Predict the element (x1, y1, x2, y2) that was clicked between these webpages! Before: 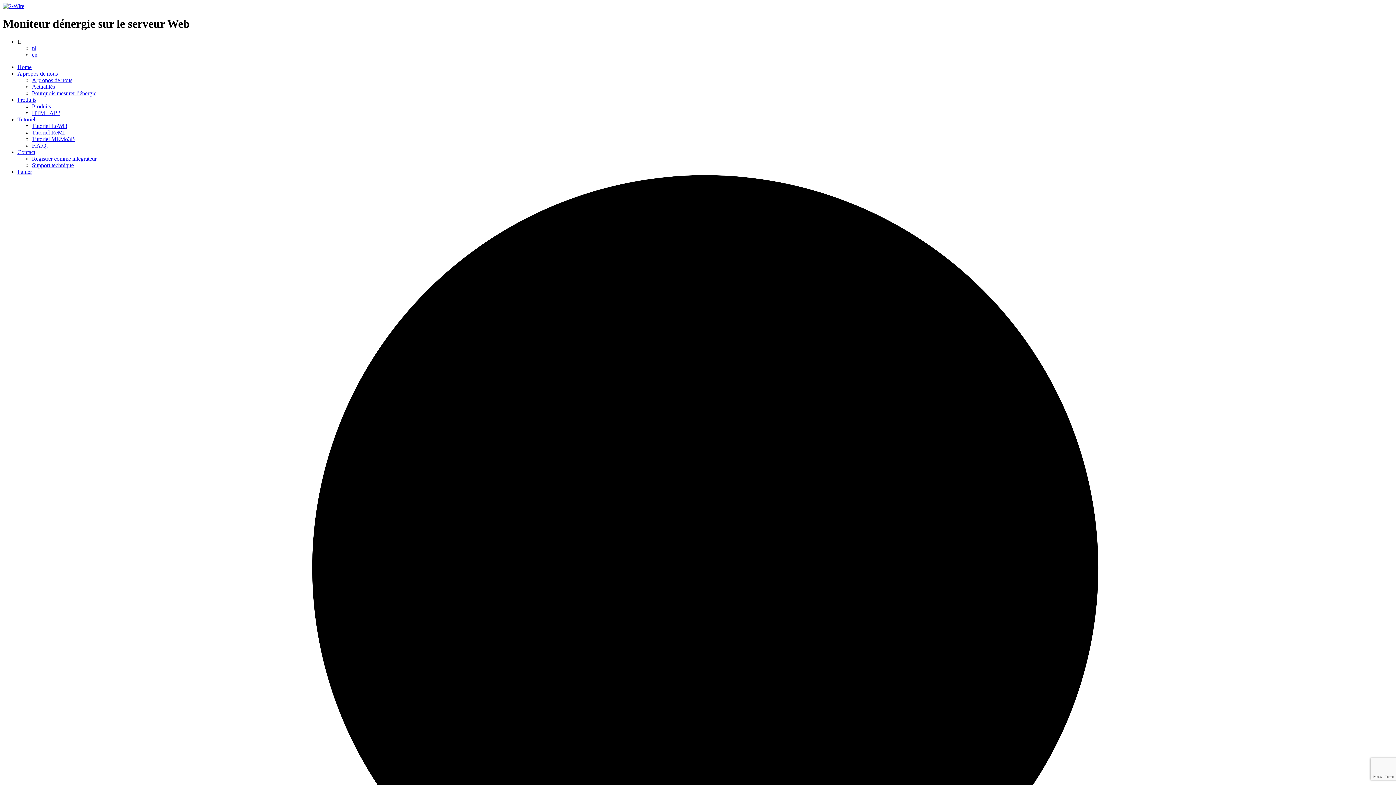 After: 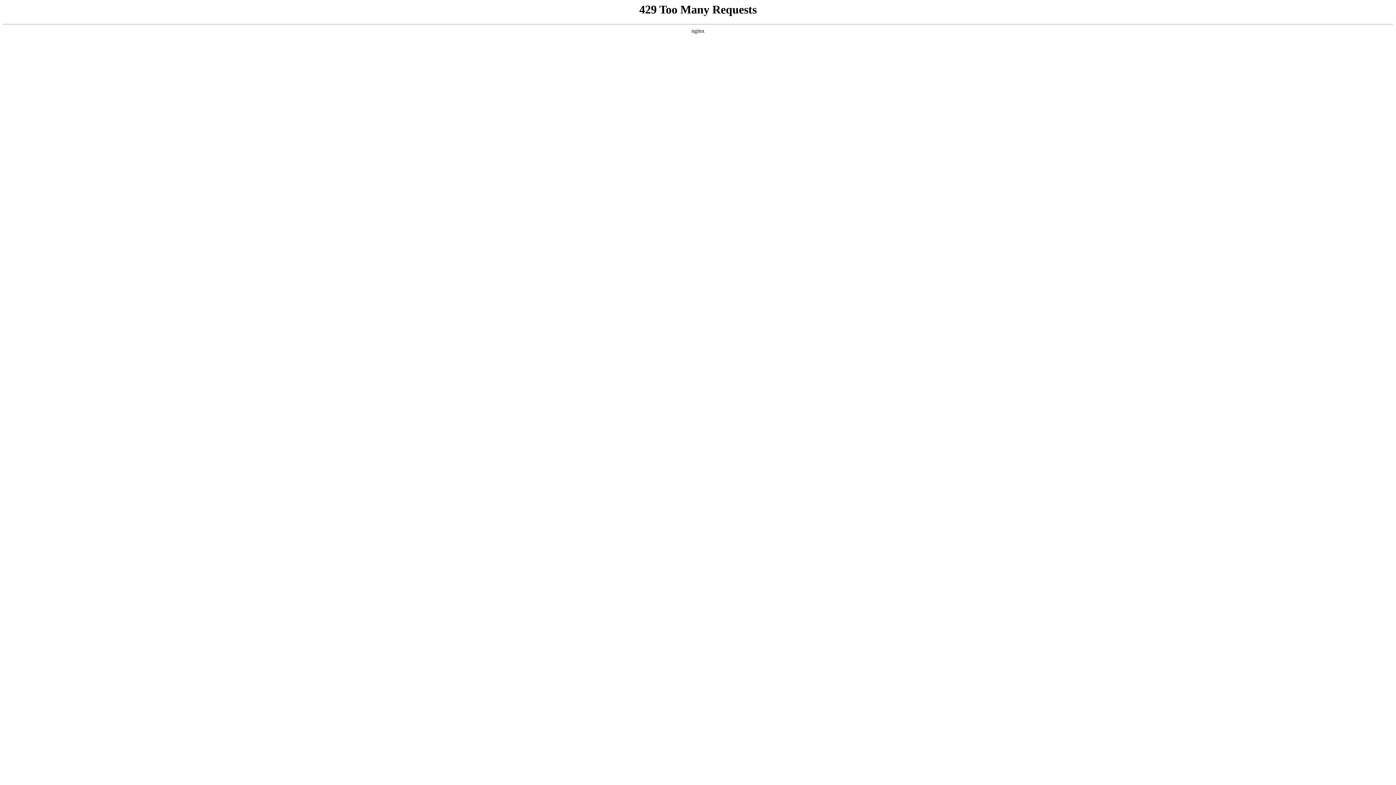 Action: label: Pourquois mesurer l’énergie bbox: (32, 90, 96, 96)